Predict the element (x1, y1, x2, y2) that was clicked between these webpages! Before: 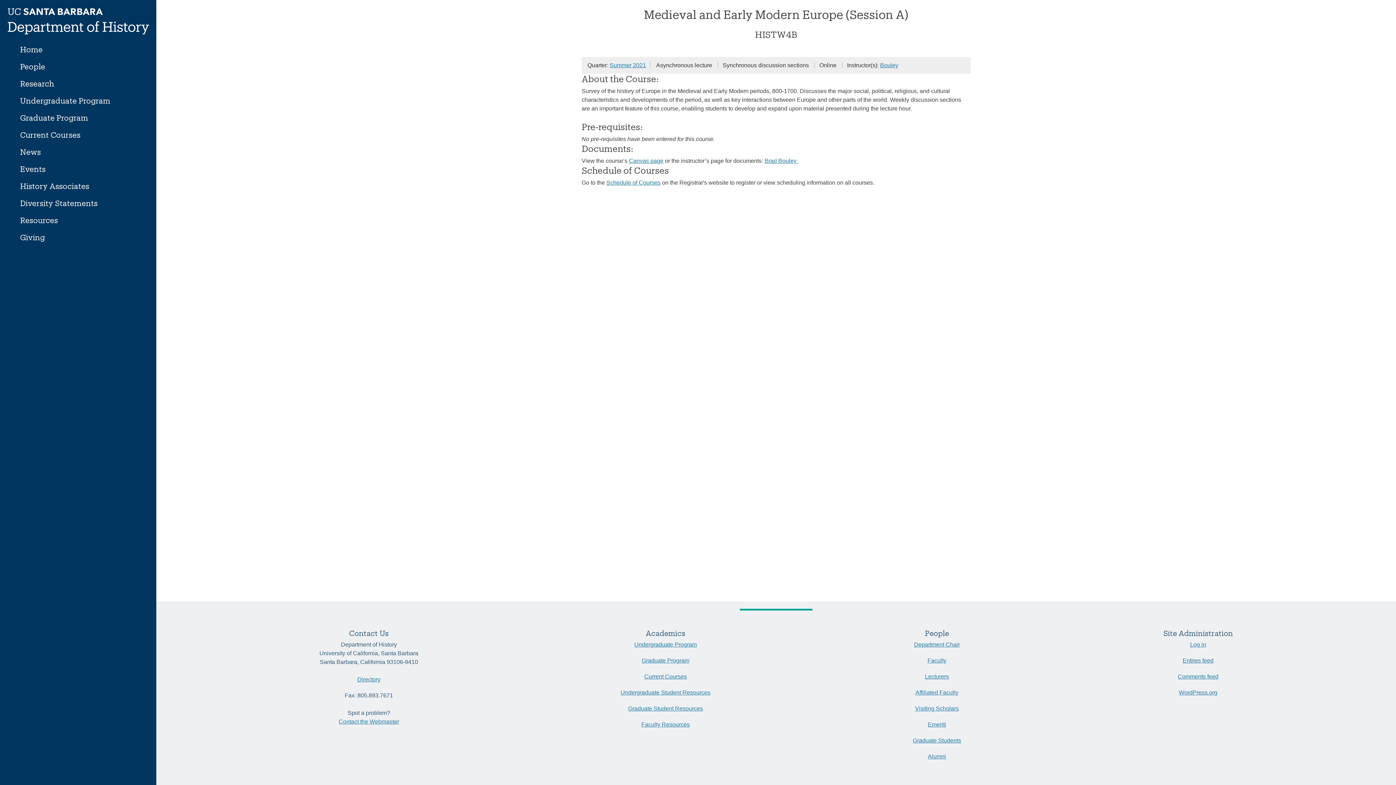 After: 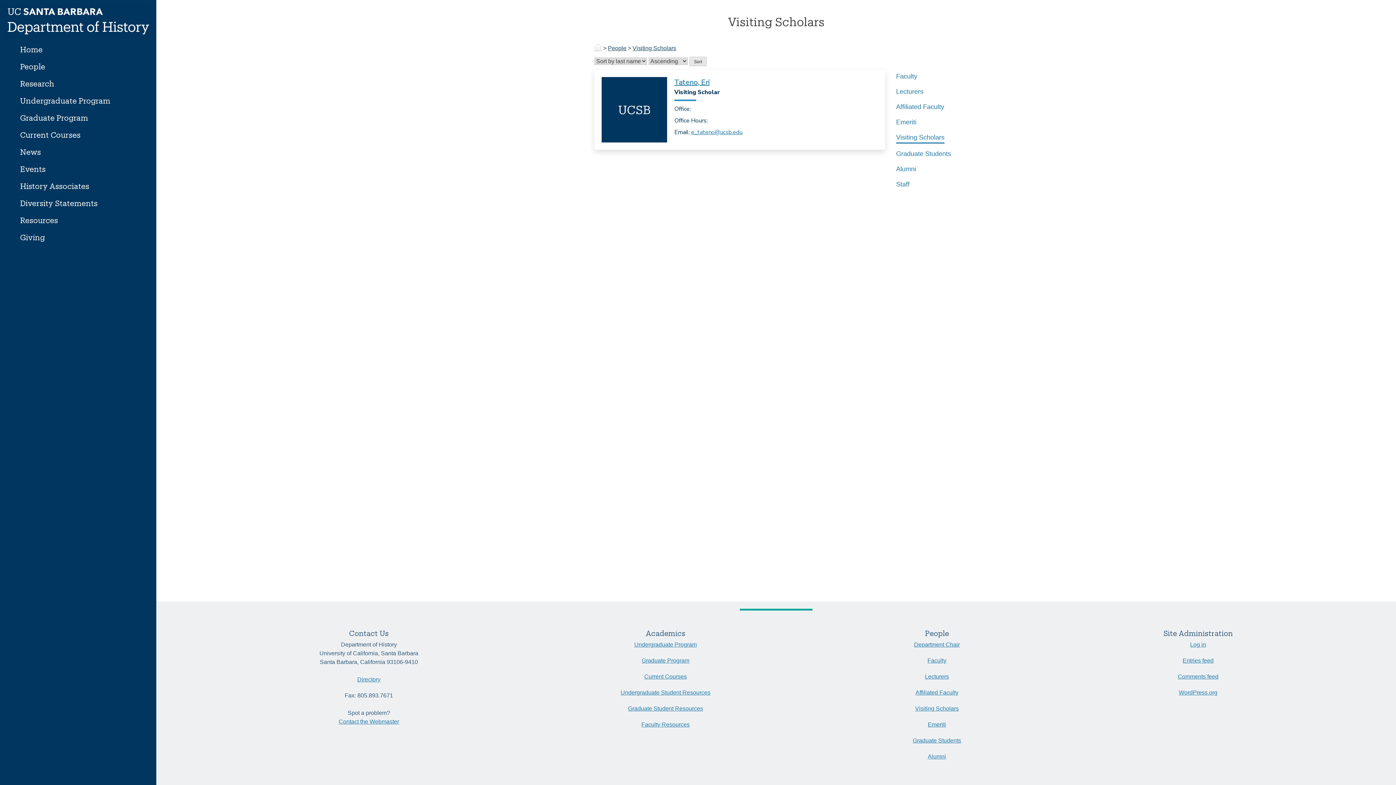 Action: bbox: (915, 704, 959, 720) label: Visiting Scholars